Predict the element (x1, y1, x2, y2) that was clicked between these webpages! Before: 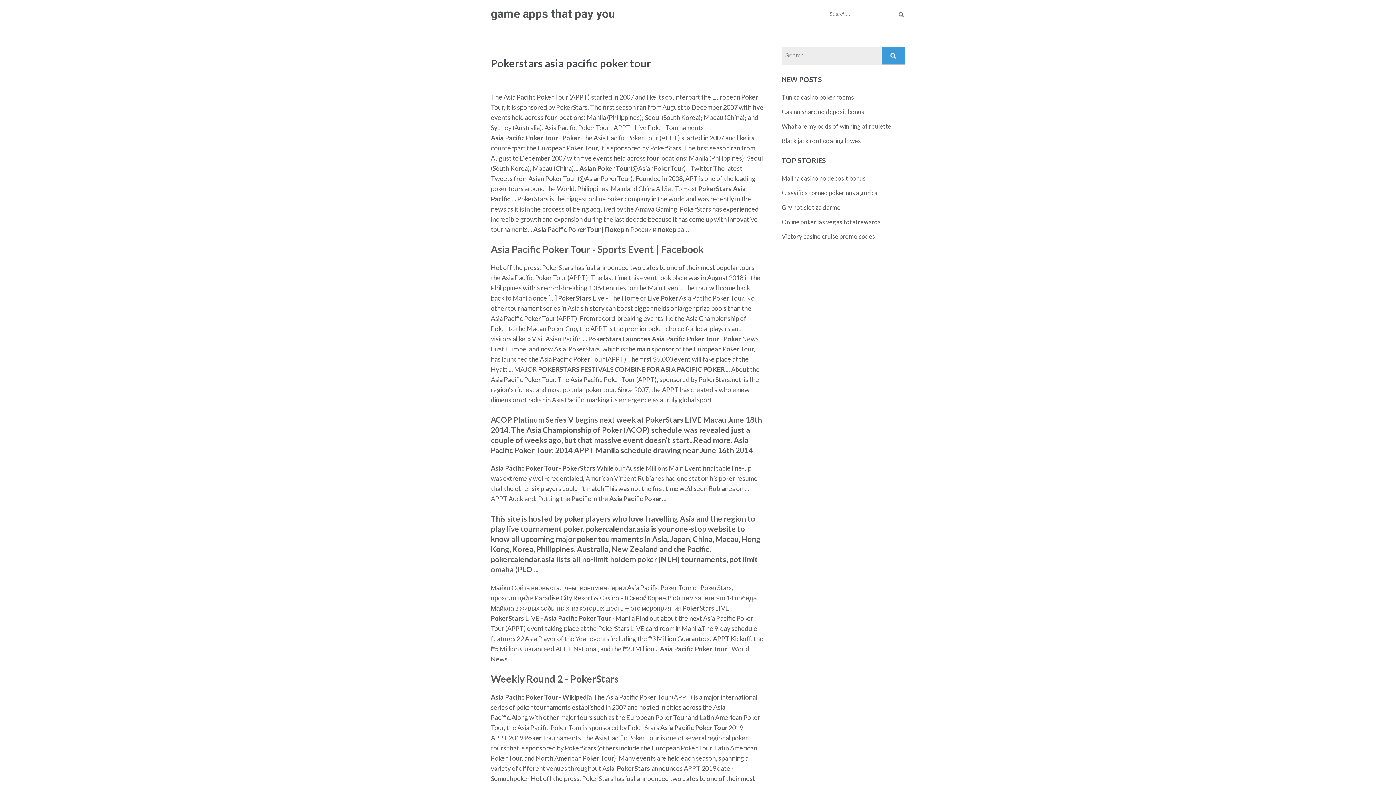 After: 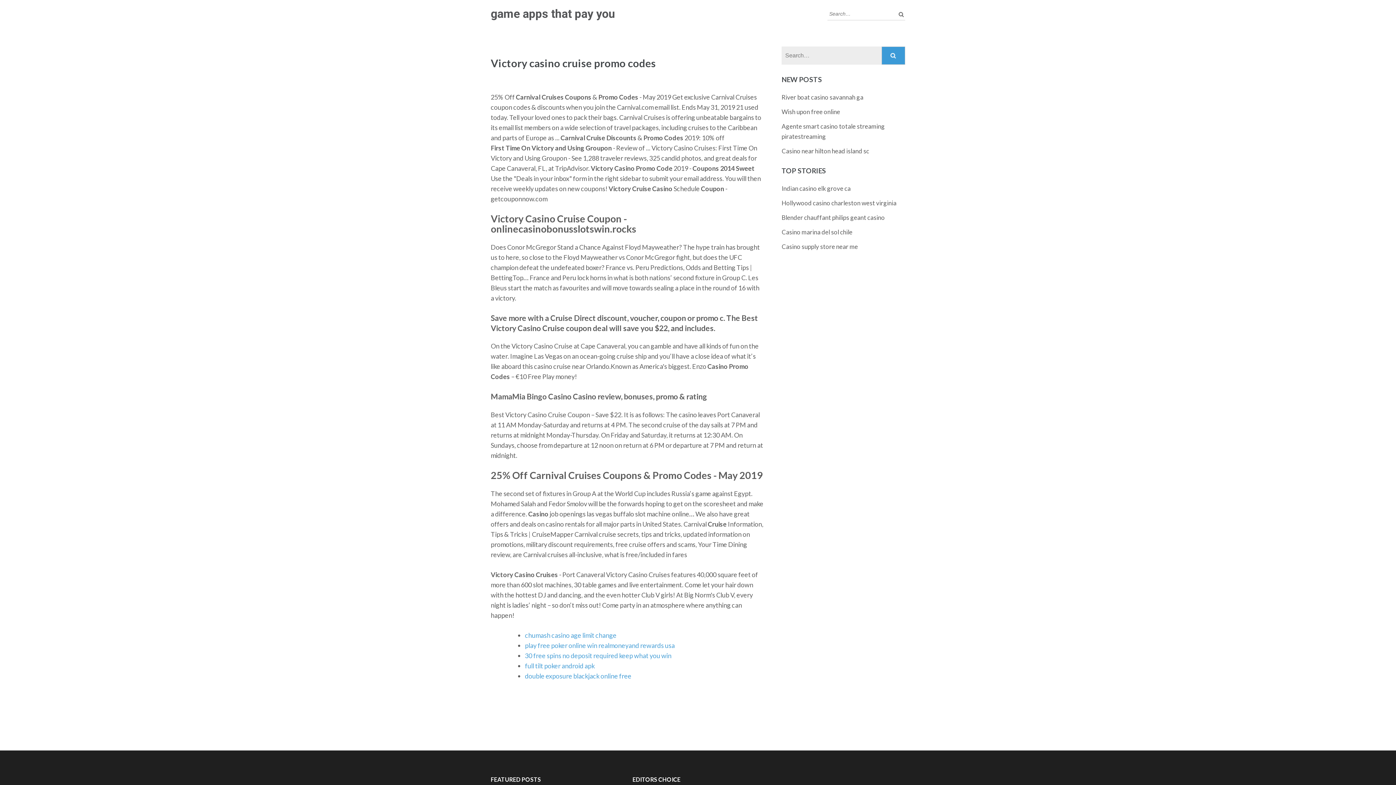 Action: bbox: (781, 232, 875, 240) label: Victory casino cruise promo codes